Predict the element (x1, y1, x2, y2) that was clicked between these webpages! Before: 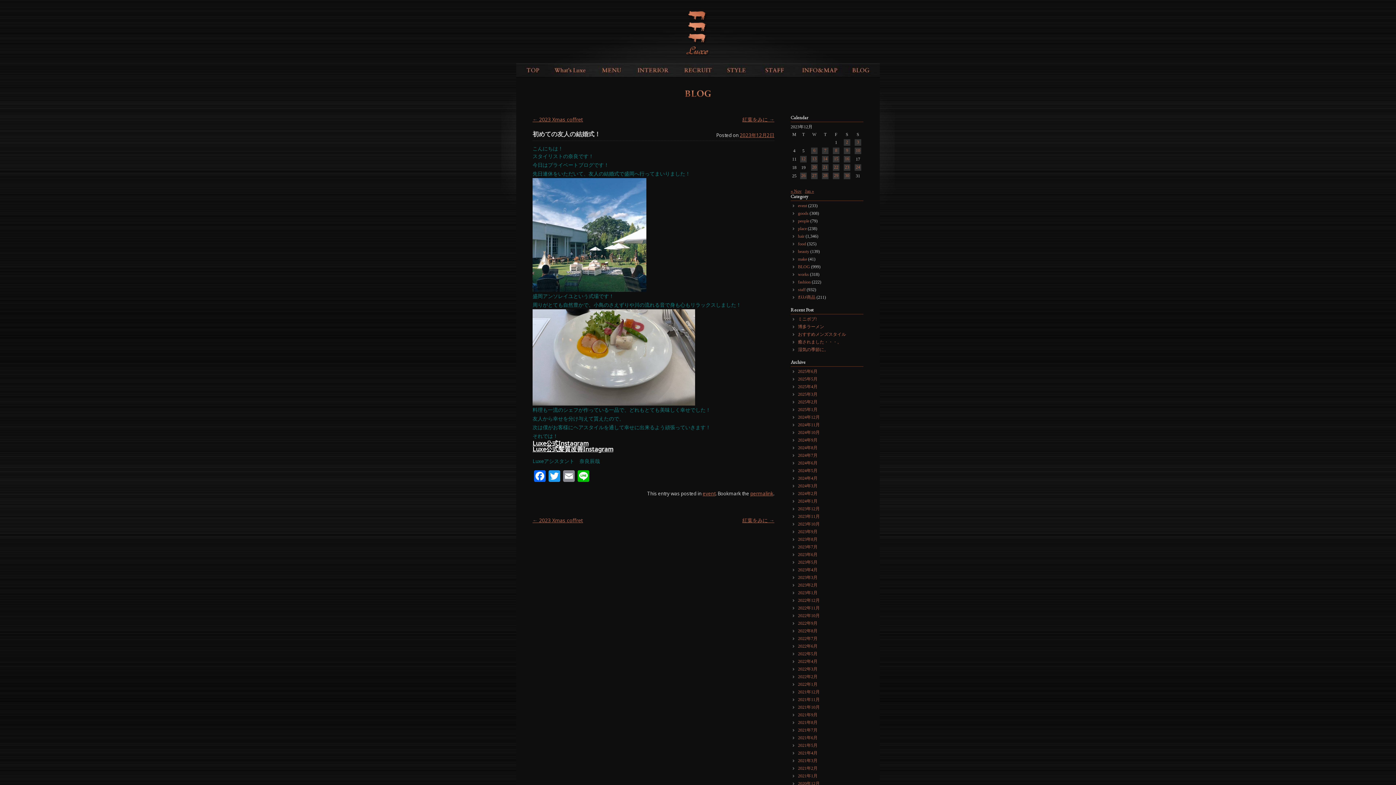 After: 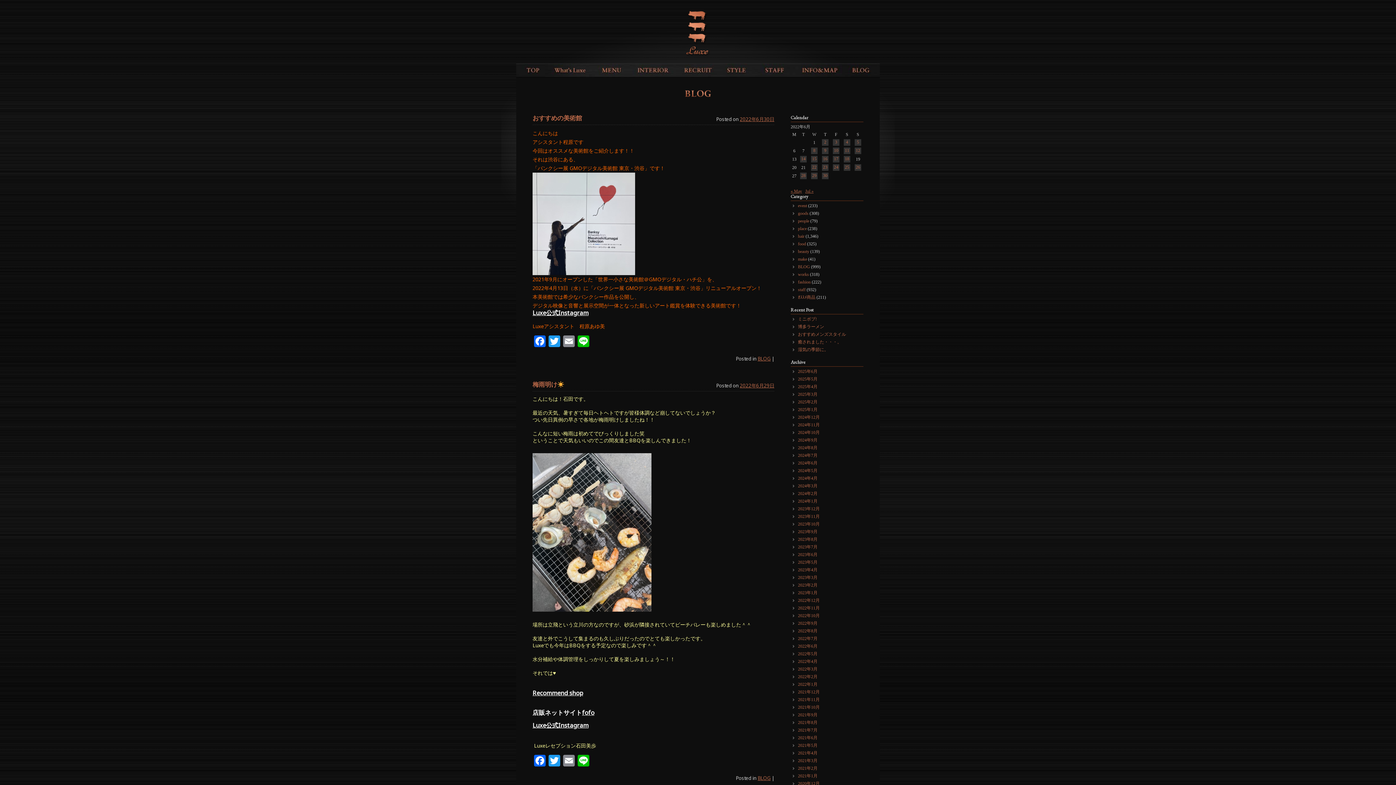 Action: bbox: (798, 644, 817, 649) label: 2022年6月